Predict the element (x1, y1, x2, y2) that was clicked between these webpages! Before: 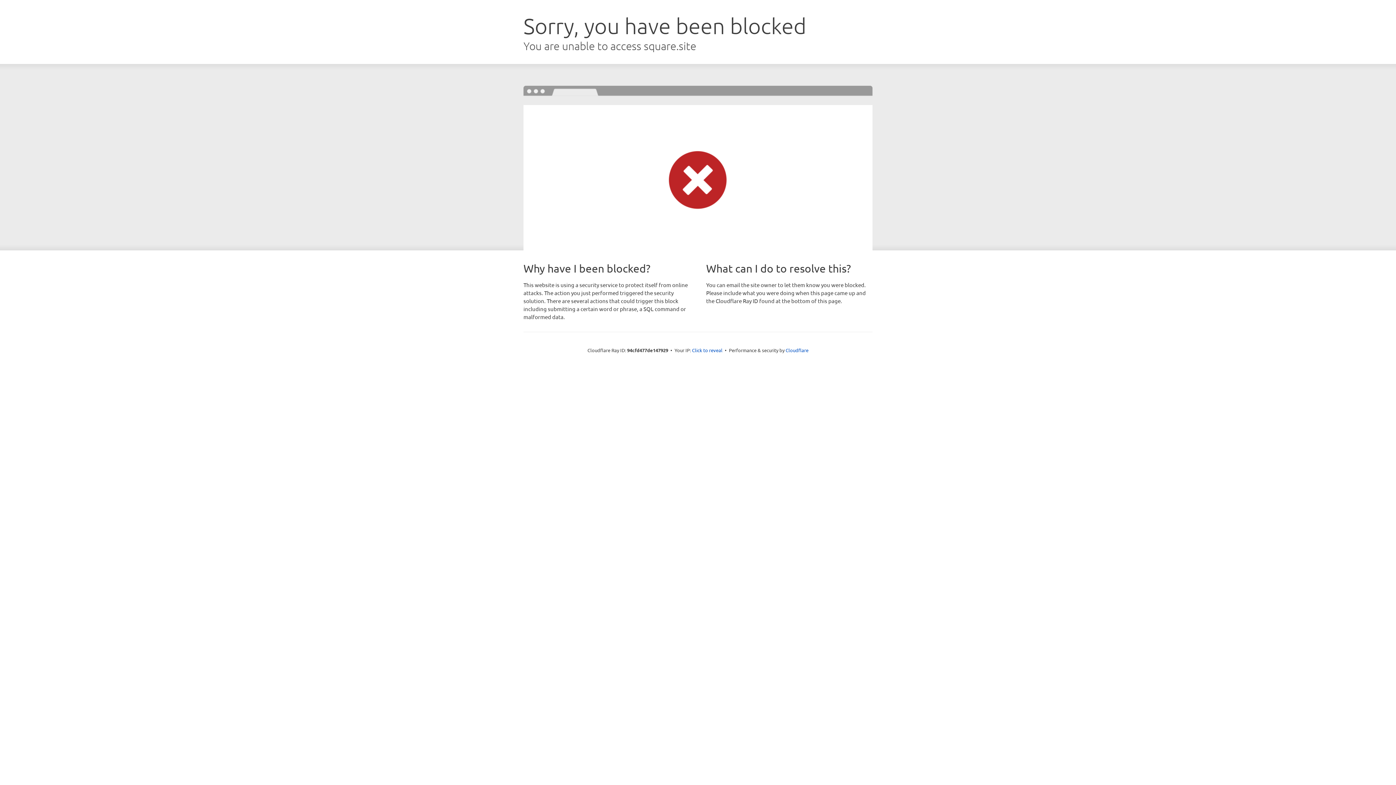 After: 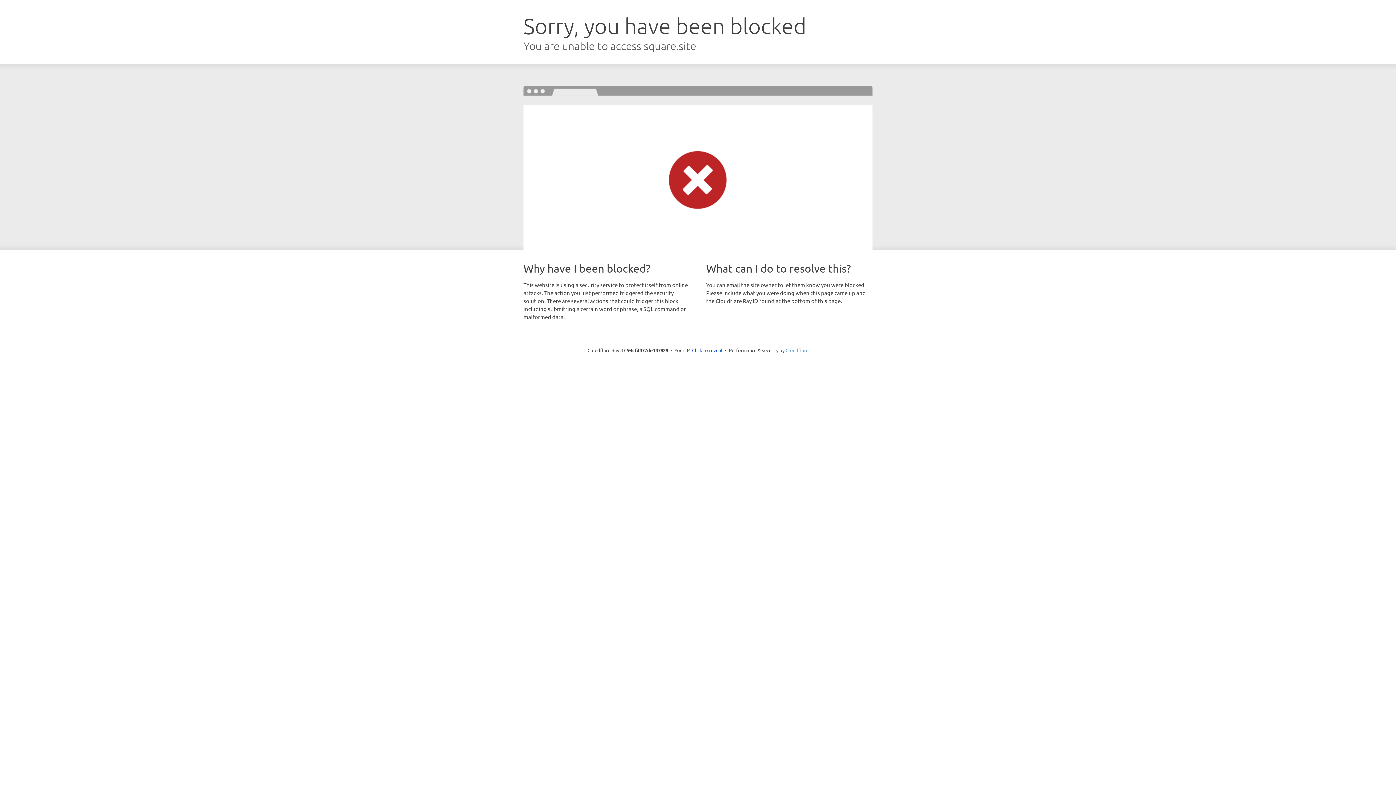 Action: bbox: (785, 347, 808, 353) label: Cloudflare